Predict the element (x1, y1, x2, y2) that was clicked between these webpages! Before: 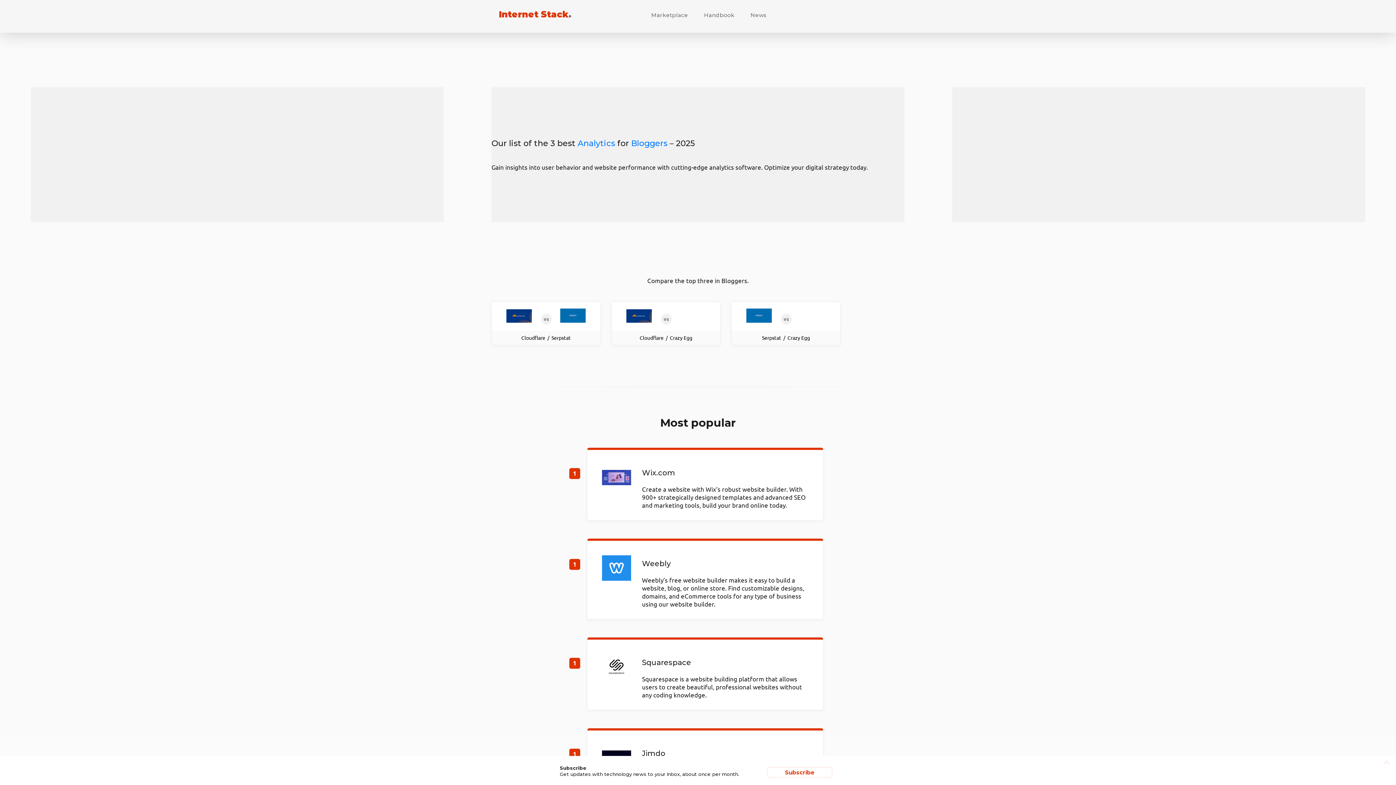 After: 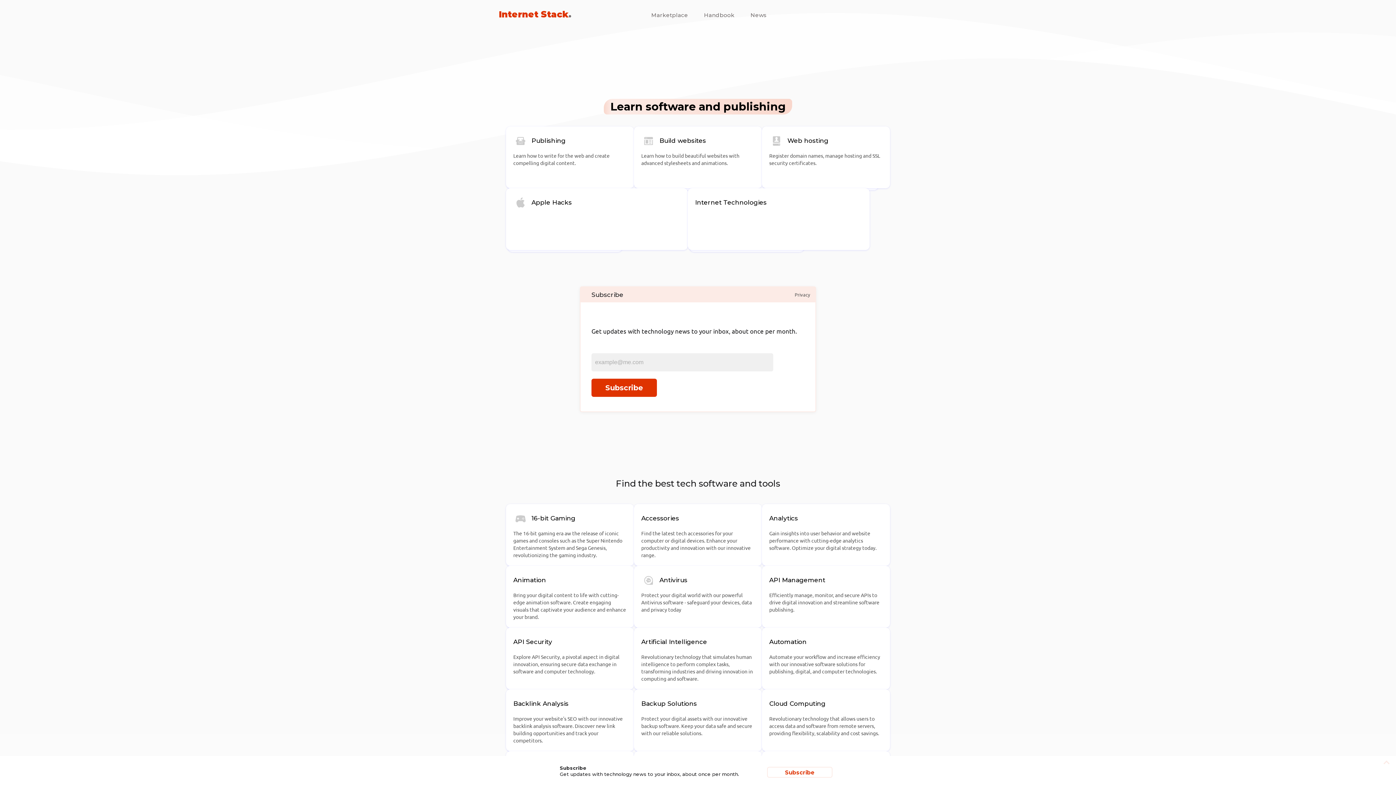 Action: bbox: (498, 9, 571, 19) label: Internet Stack.